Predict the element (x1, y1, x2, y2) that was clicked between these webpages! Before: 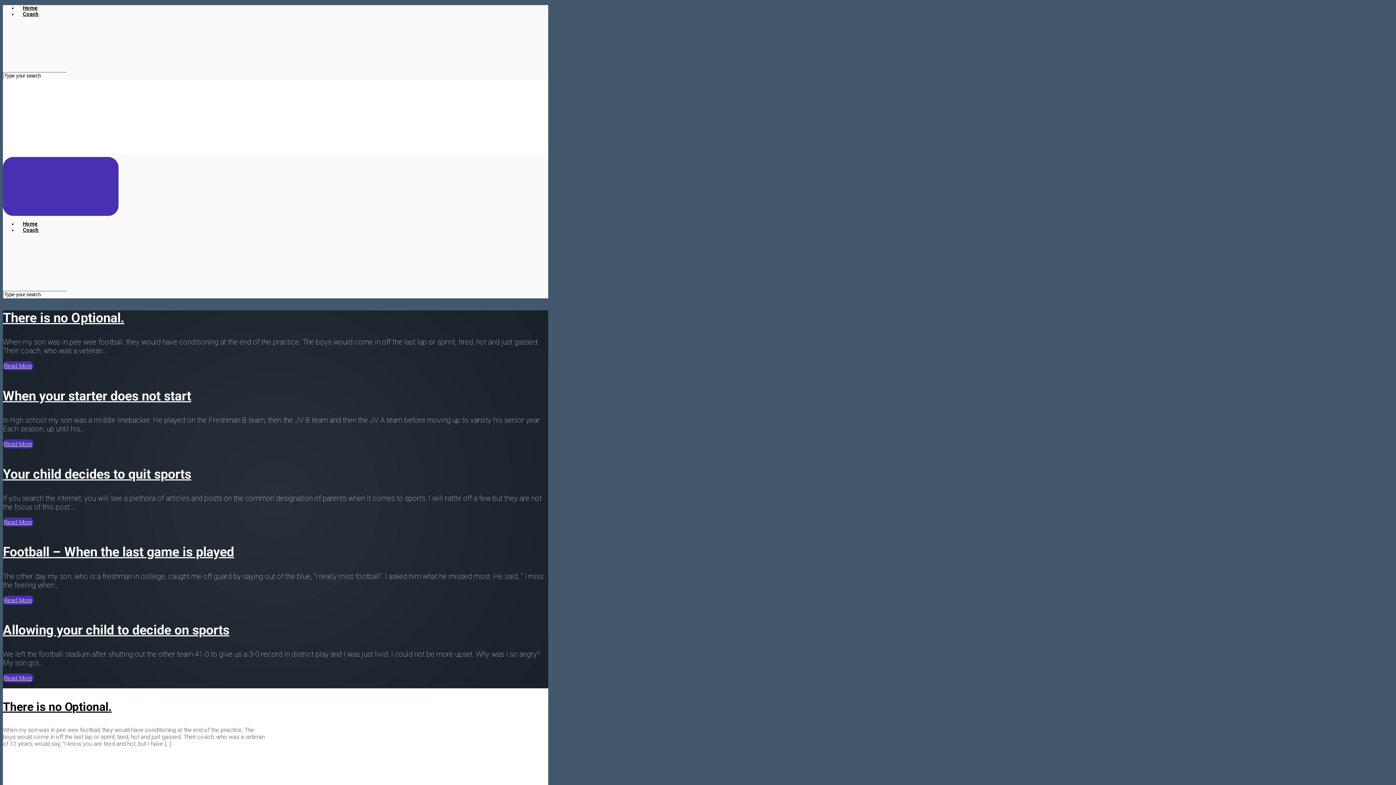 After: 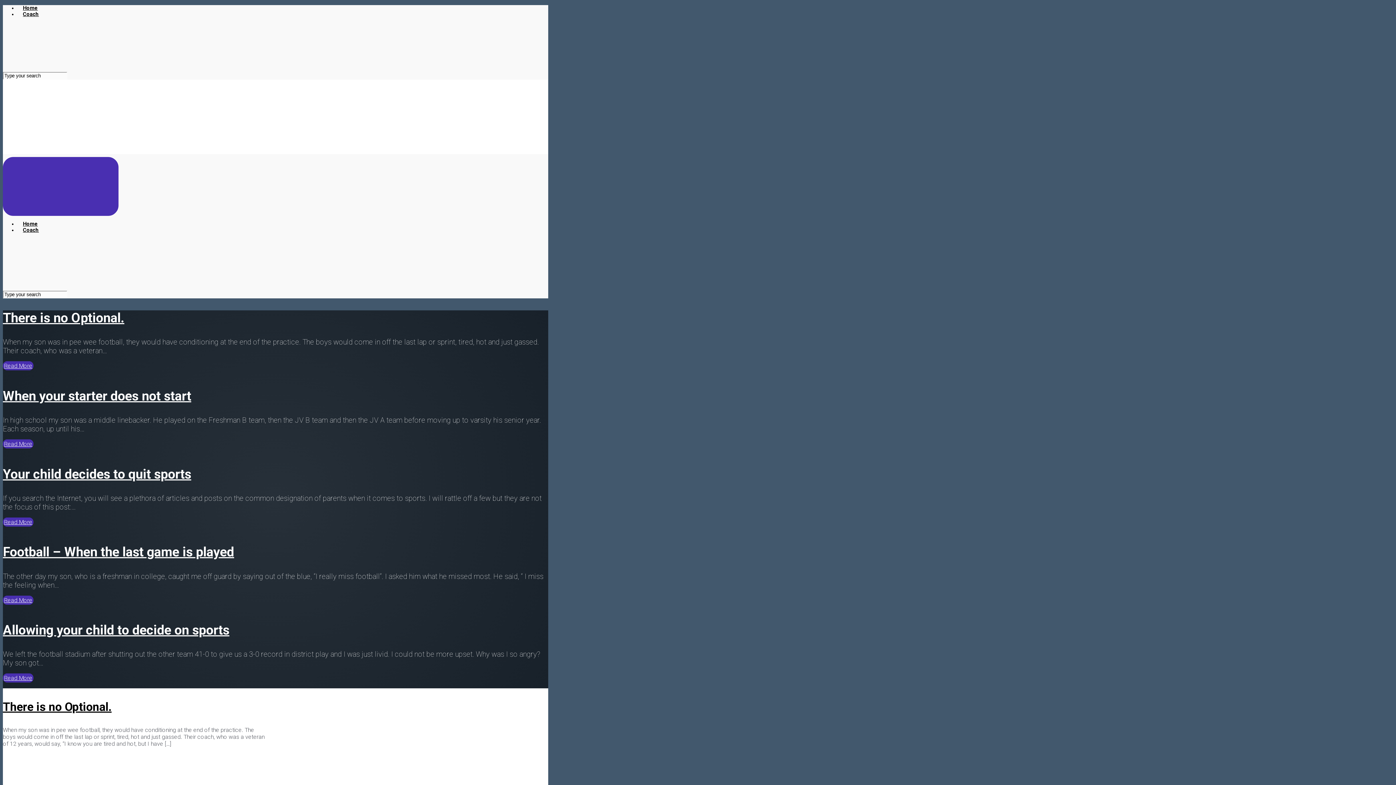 Action: bbox: (2, 388, 191, 403) label: When your starter does not start